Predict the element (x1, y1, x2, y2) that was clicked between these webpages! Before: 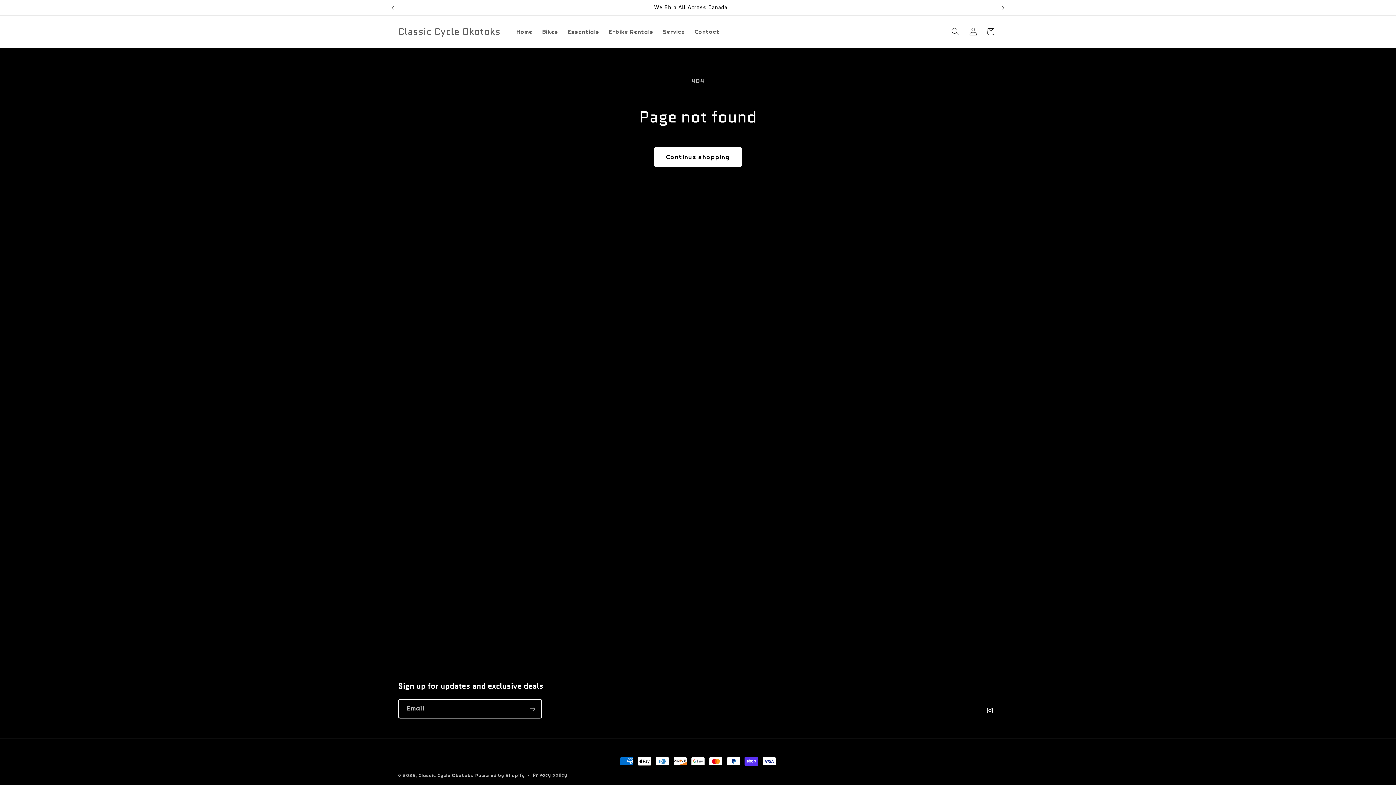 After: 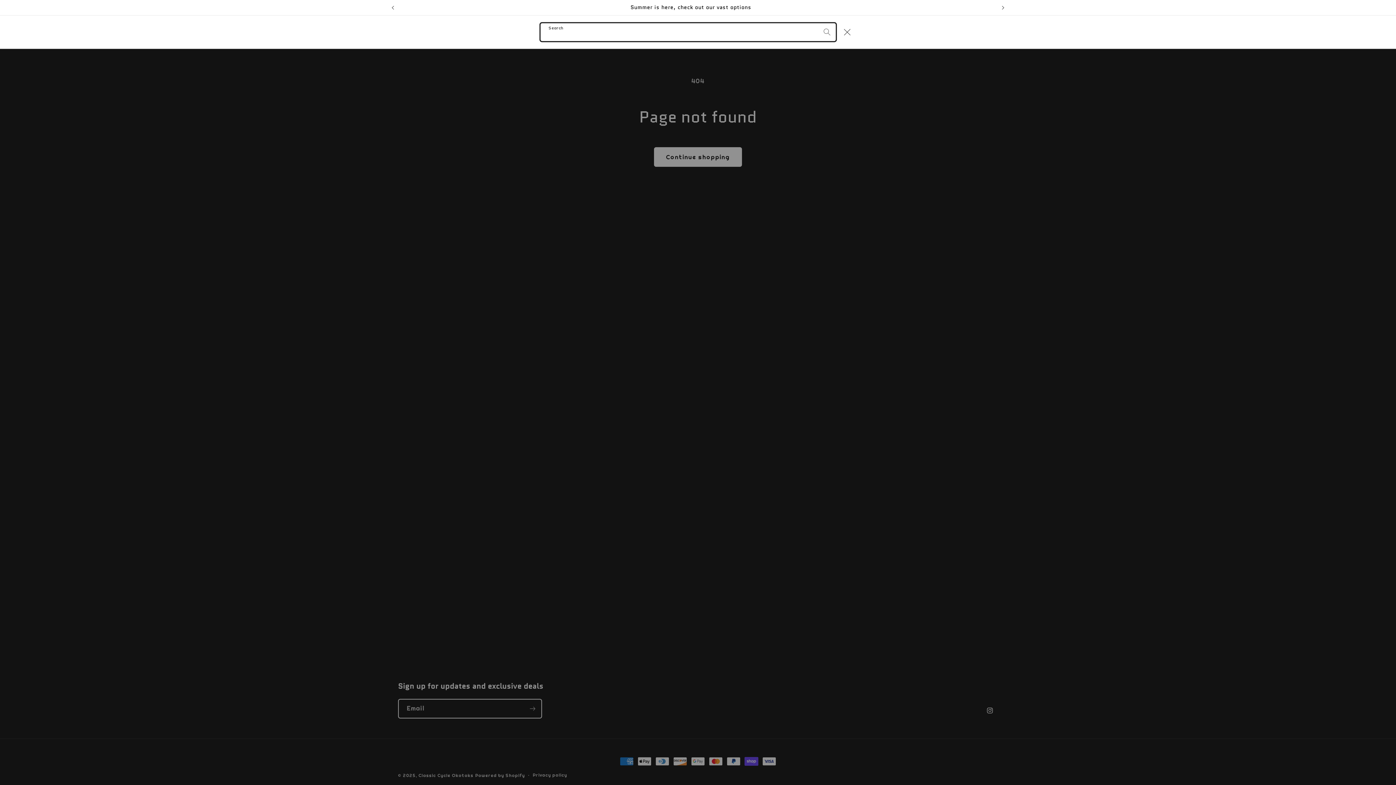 Action: label: Search bbox: (946, 22, 964, 40)